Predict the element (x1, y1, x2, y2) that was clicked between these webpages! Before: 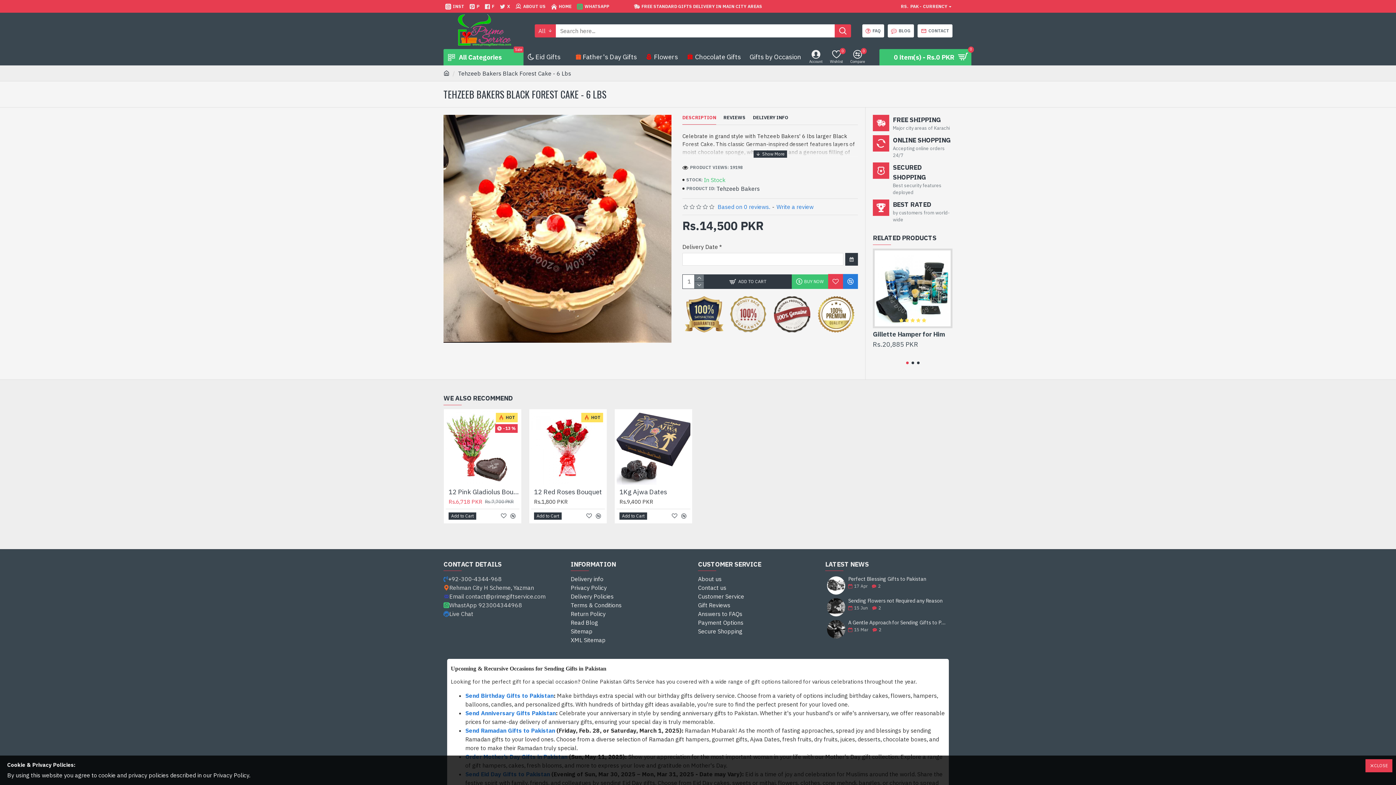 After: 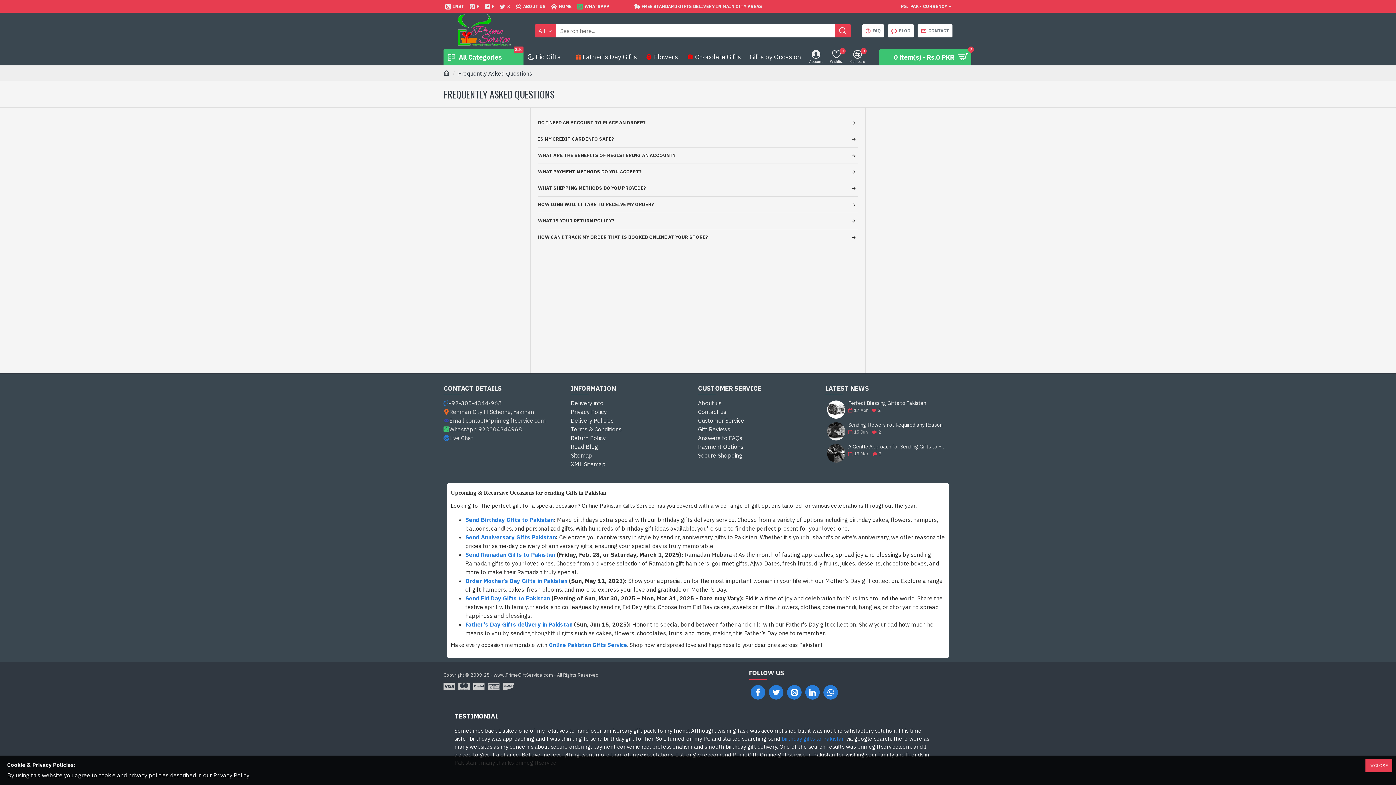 Action: bbox: (698, 609, 742, 618) label: Answers to FAQs